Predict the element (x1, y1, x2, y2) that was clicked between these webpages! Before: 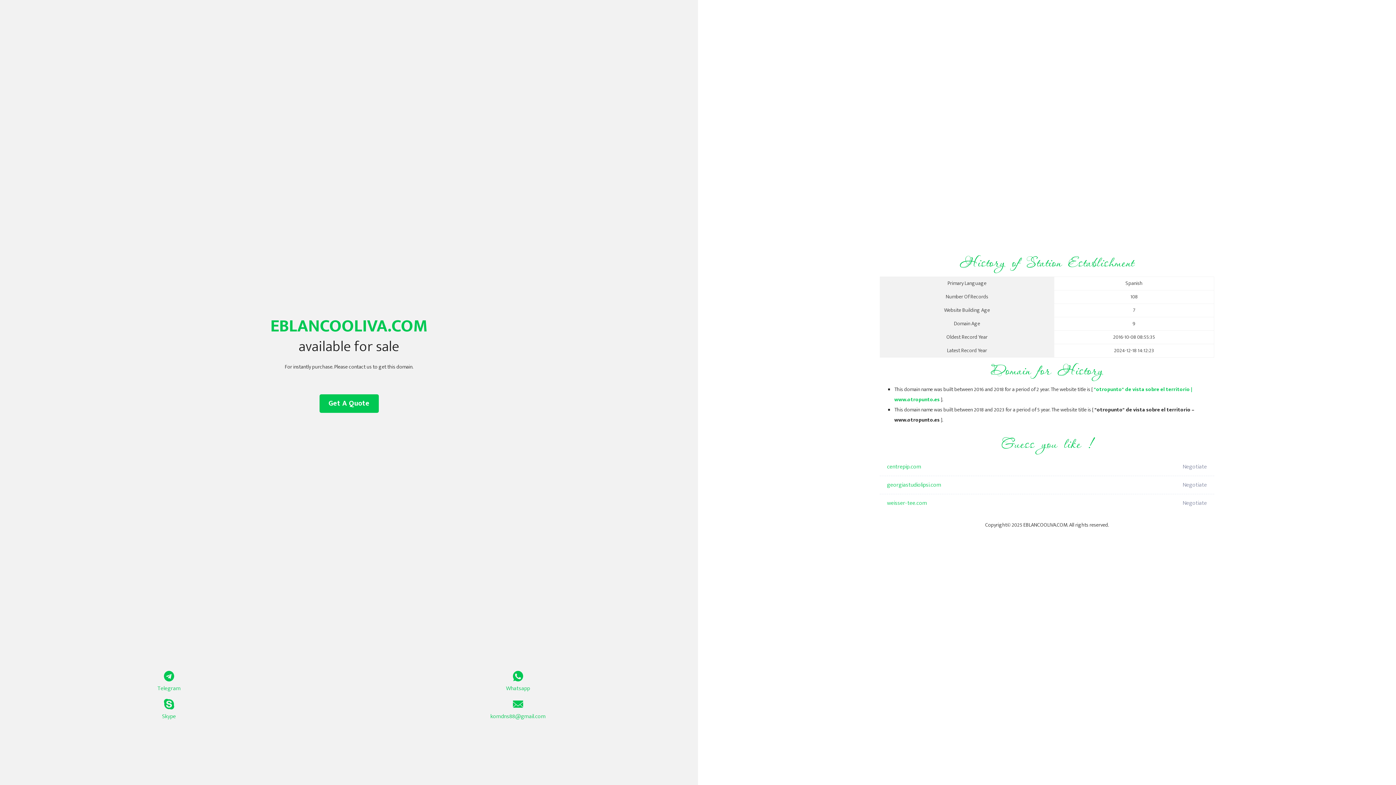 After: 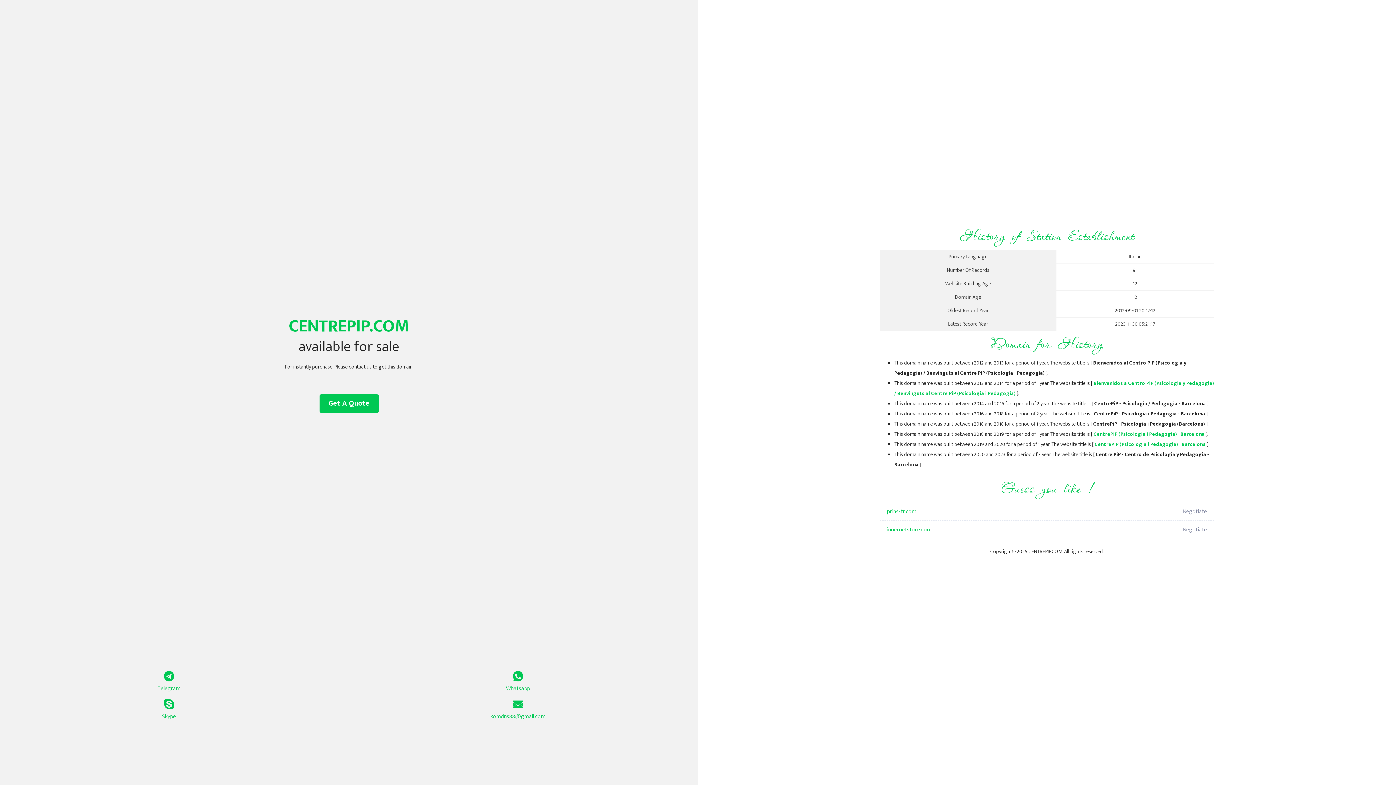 Action: bbox: (887, 458, 1098, 476) label: centrepip.com